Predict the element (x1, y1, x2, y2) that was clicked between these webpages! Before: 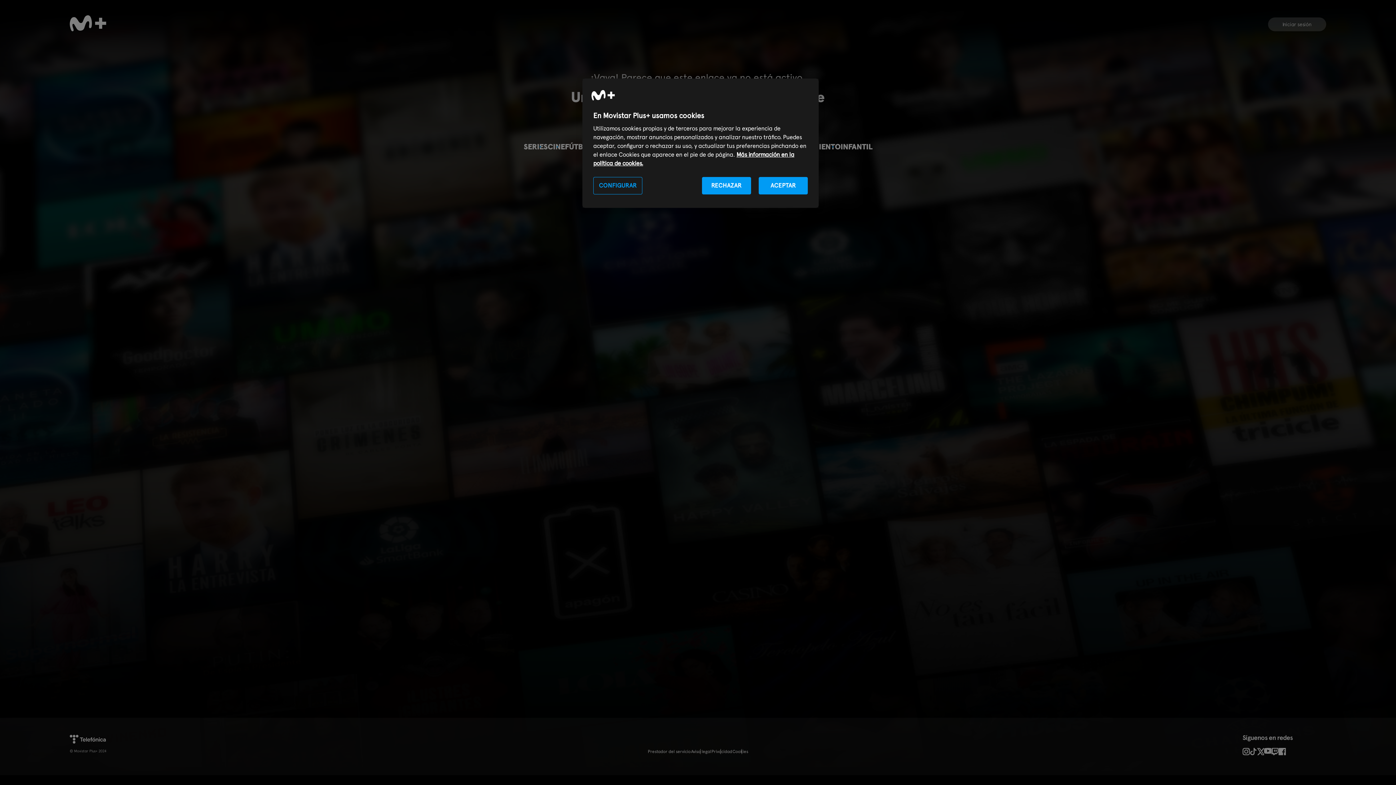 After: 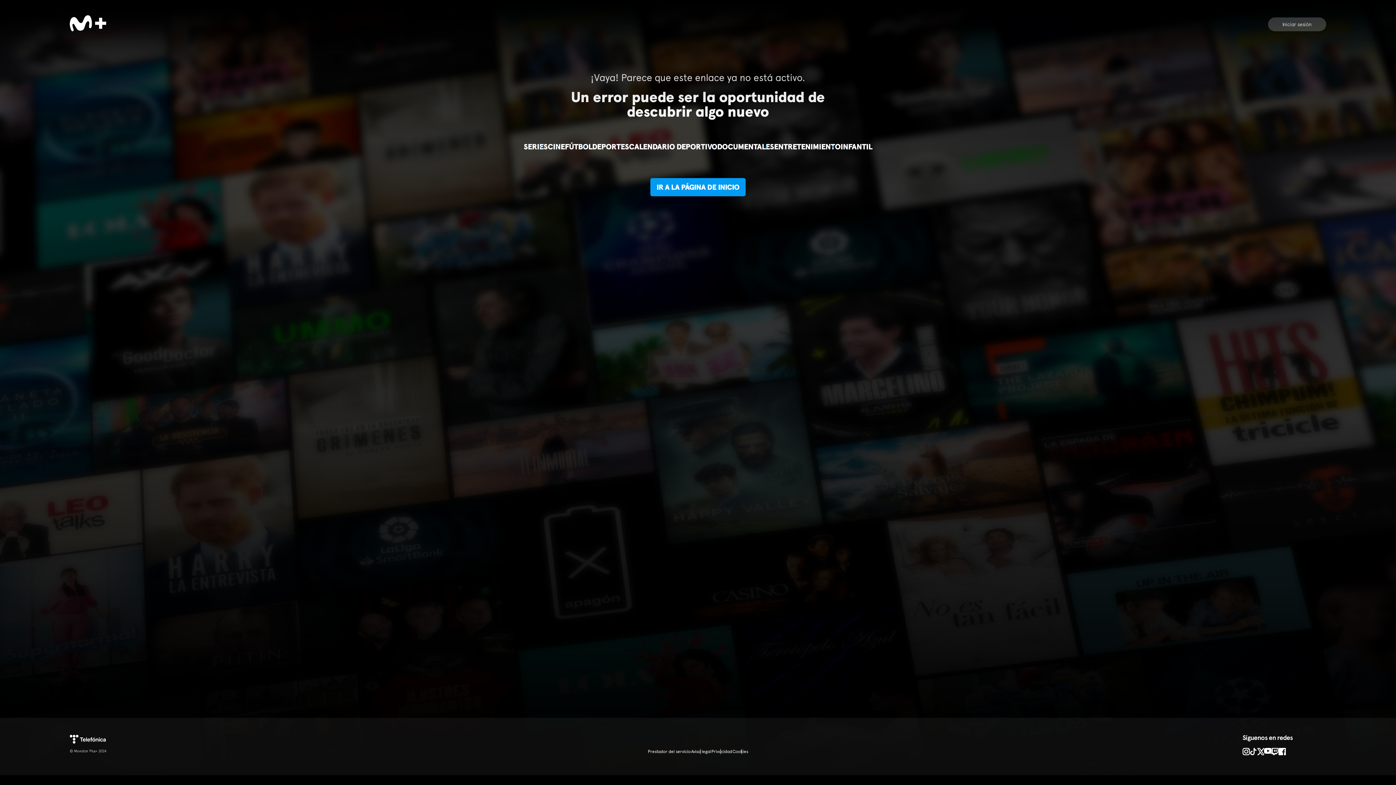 Action: bbox: (758, 177, 808, 194) label: ACEPTAR